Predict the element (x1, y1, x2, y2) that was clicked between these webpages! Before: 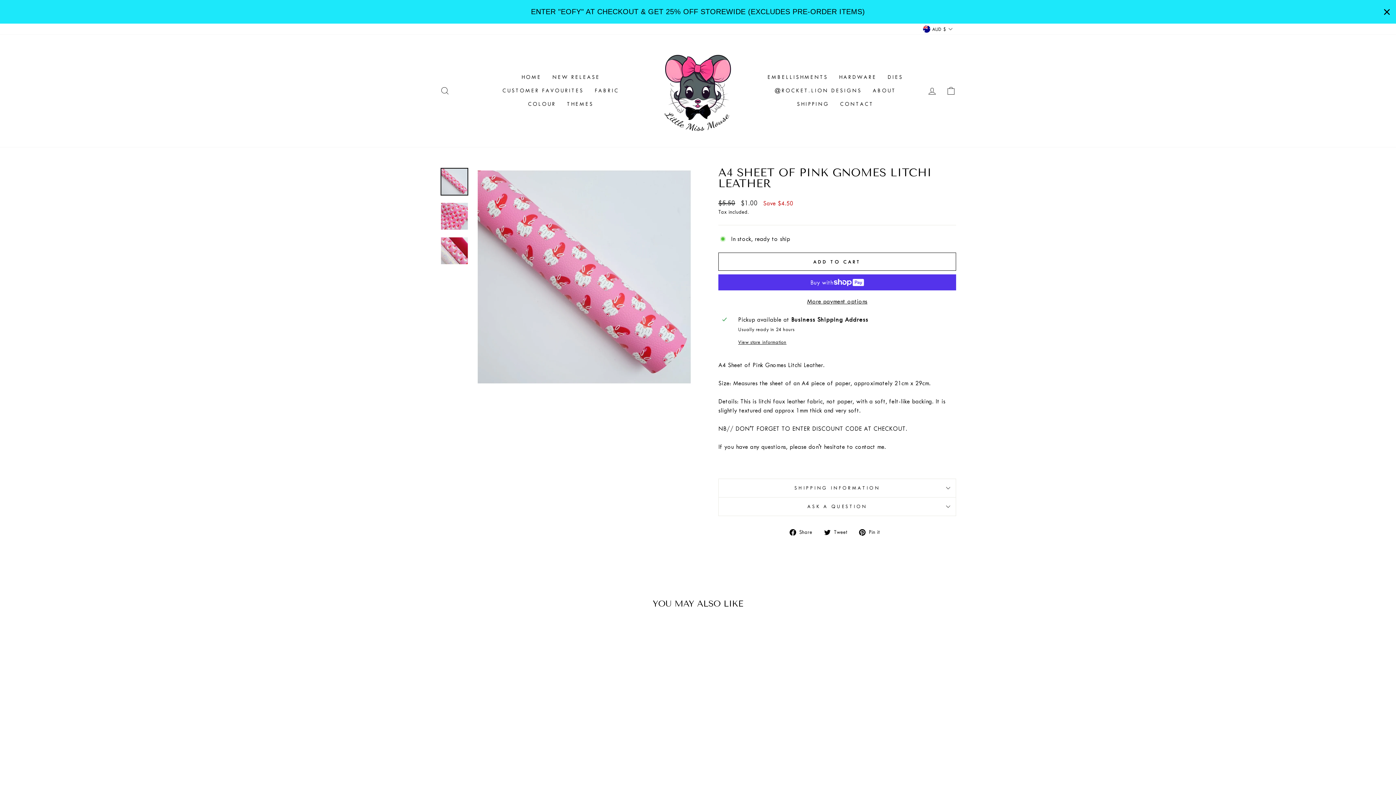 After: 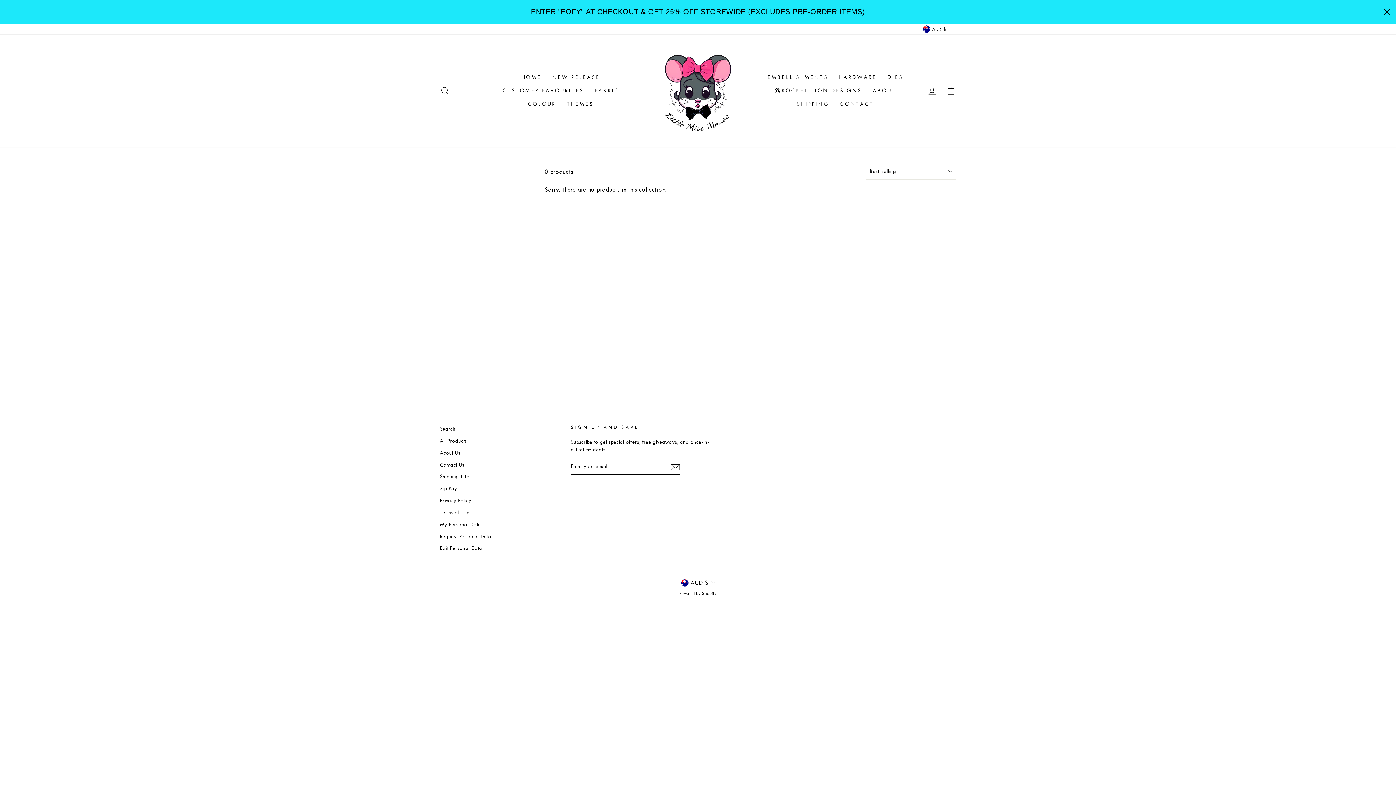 Action: bbox: (833, 70, 882, 84) label: HARDWARE